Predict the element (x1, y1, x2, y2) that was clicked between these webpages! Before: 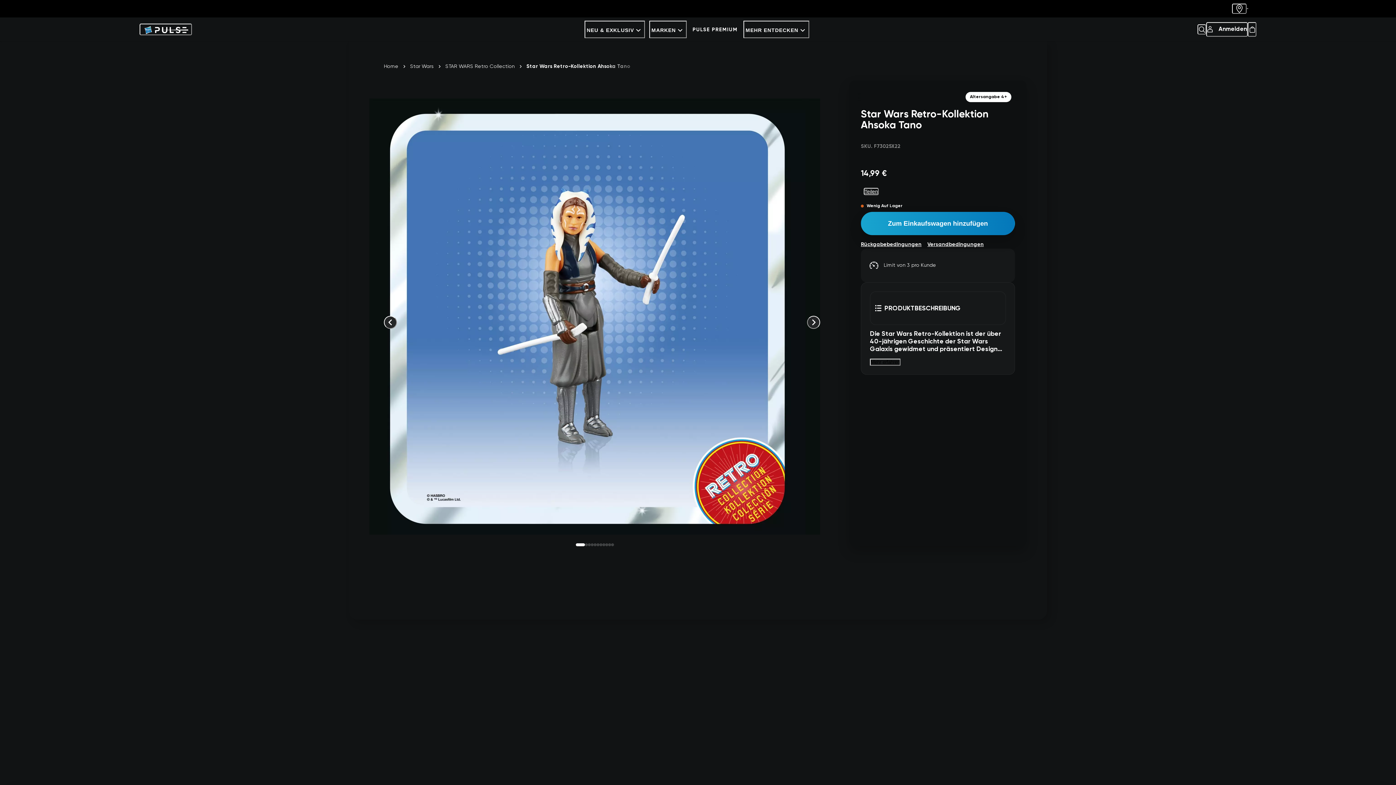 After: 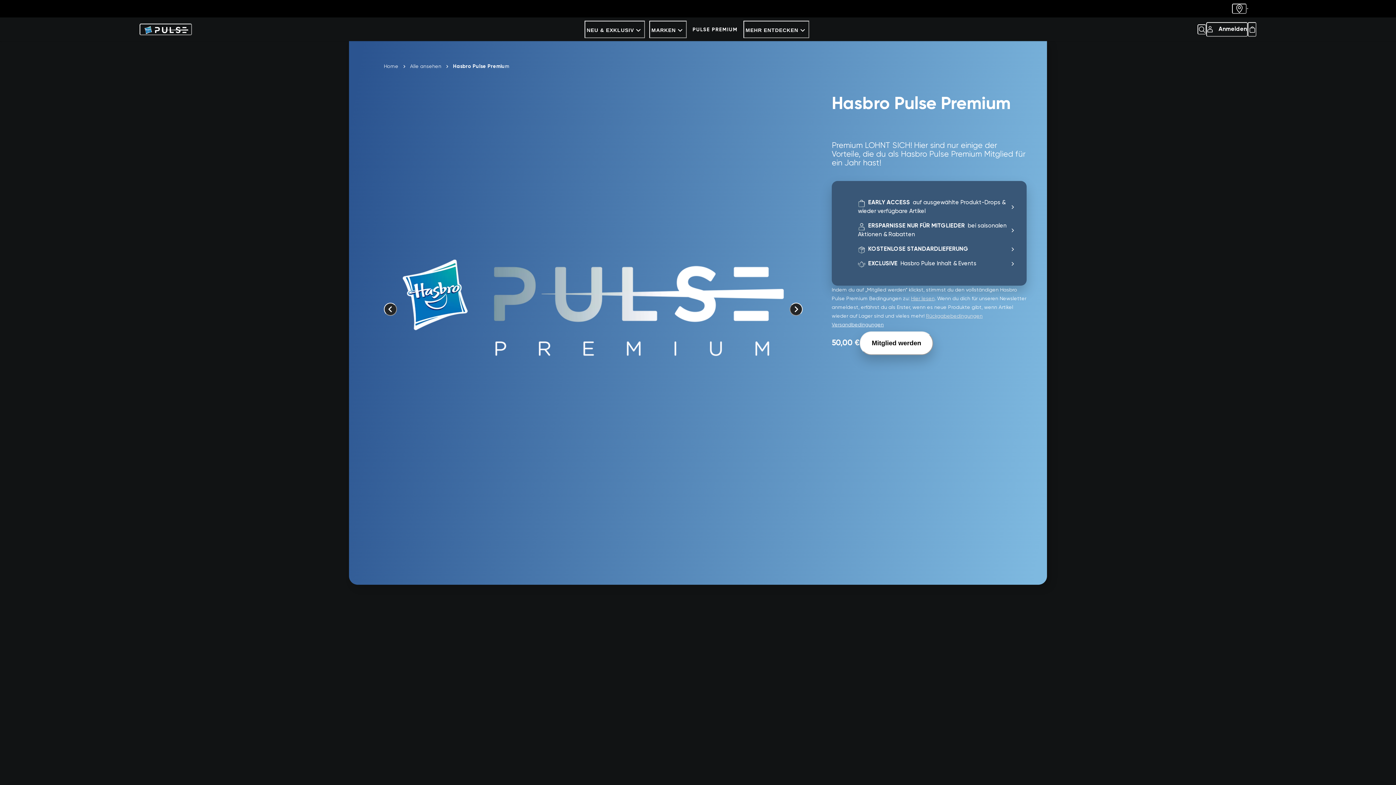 Action: label: PULSE PREMIUM bbox: (691, 21, 739, 36)